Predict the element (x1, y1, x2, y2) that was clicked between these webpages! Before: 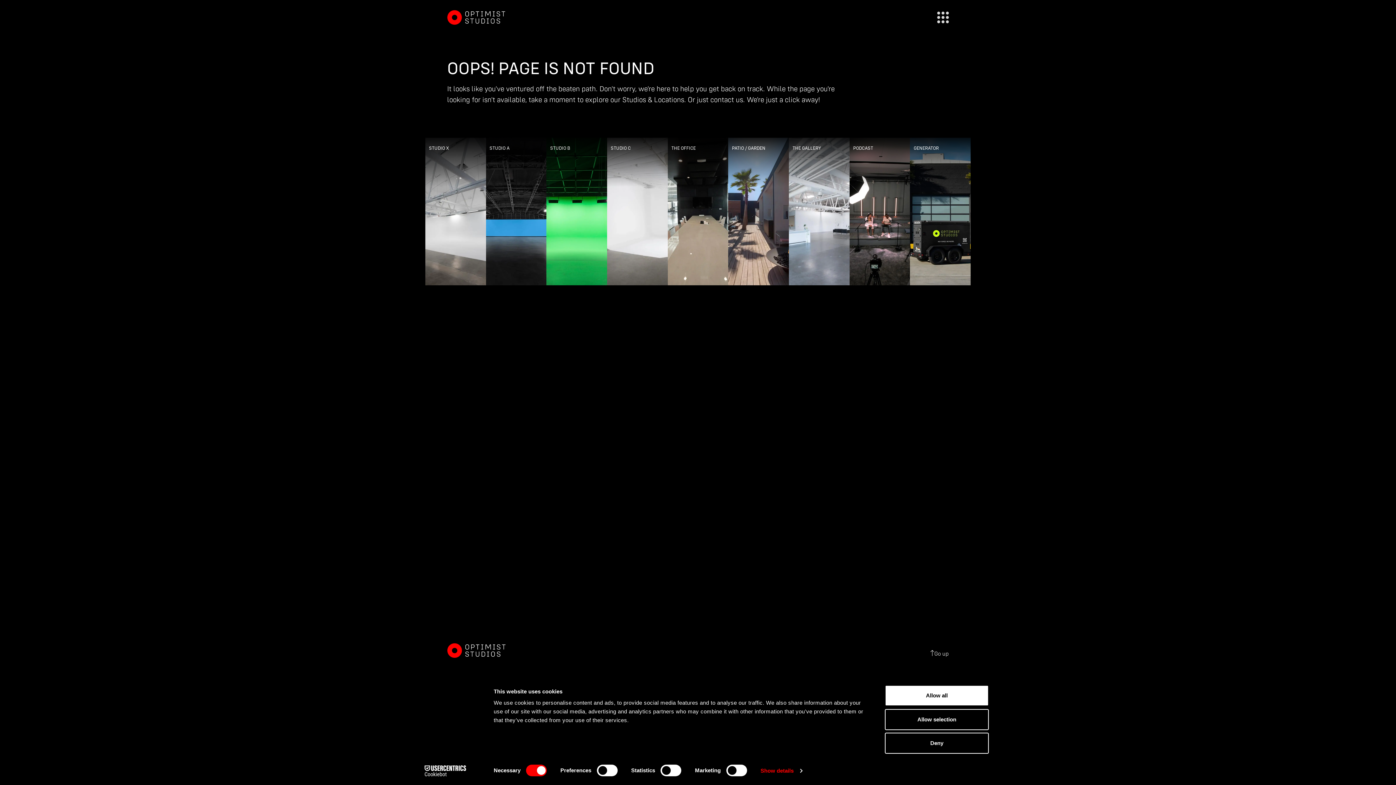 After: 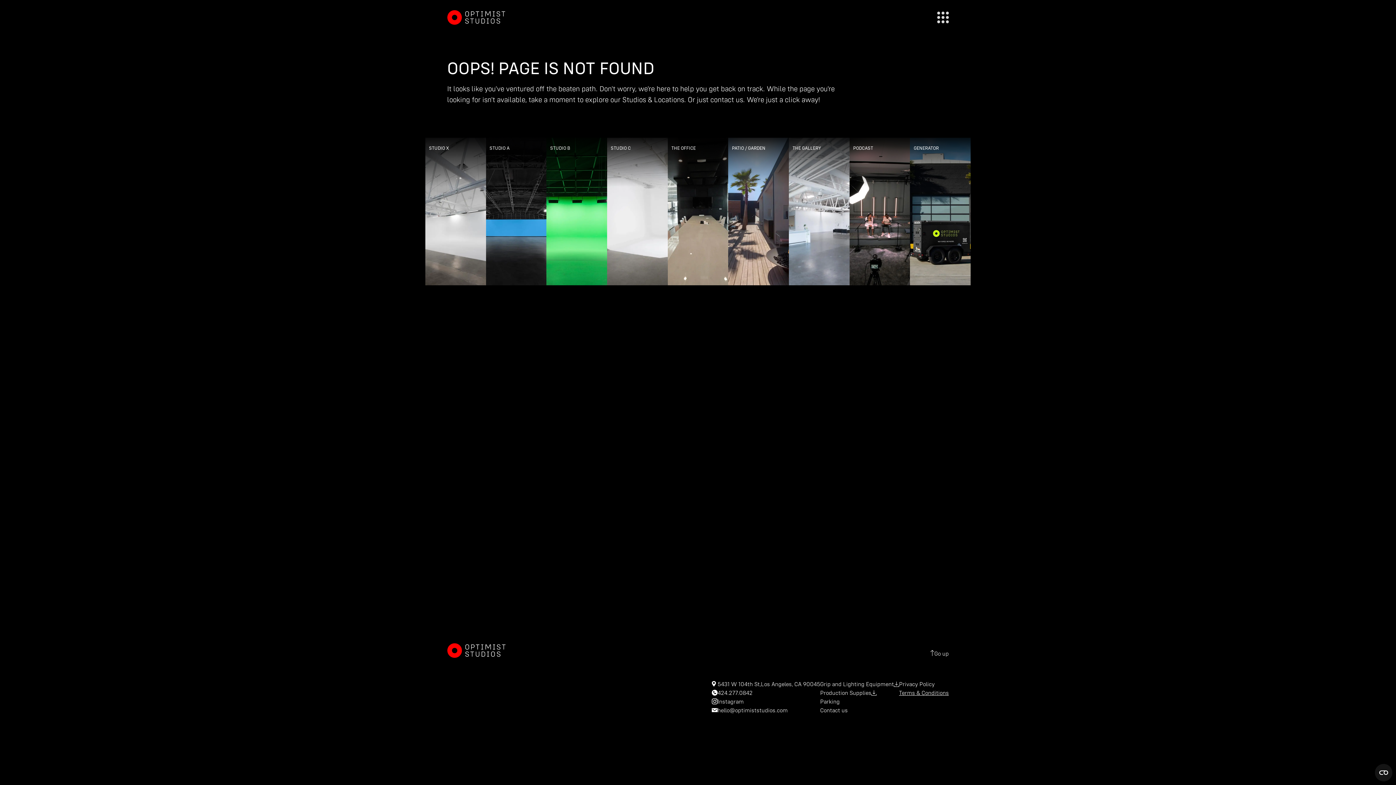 Action: label: Allow all bbox: (885, 685, 989, 706)